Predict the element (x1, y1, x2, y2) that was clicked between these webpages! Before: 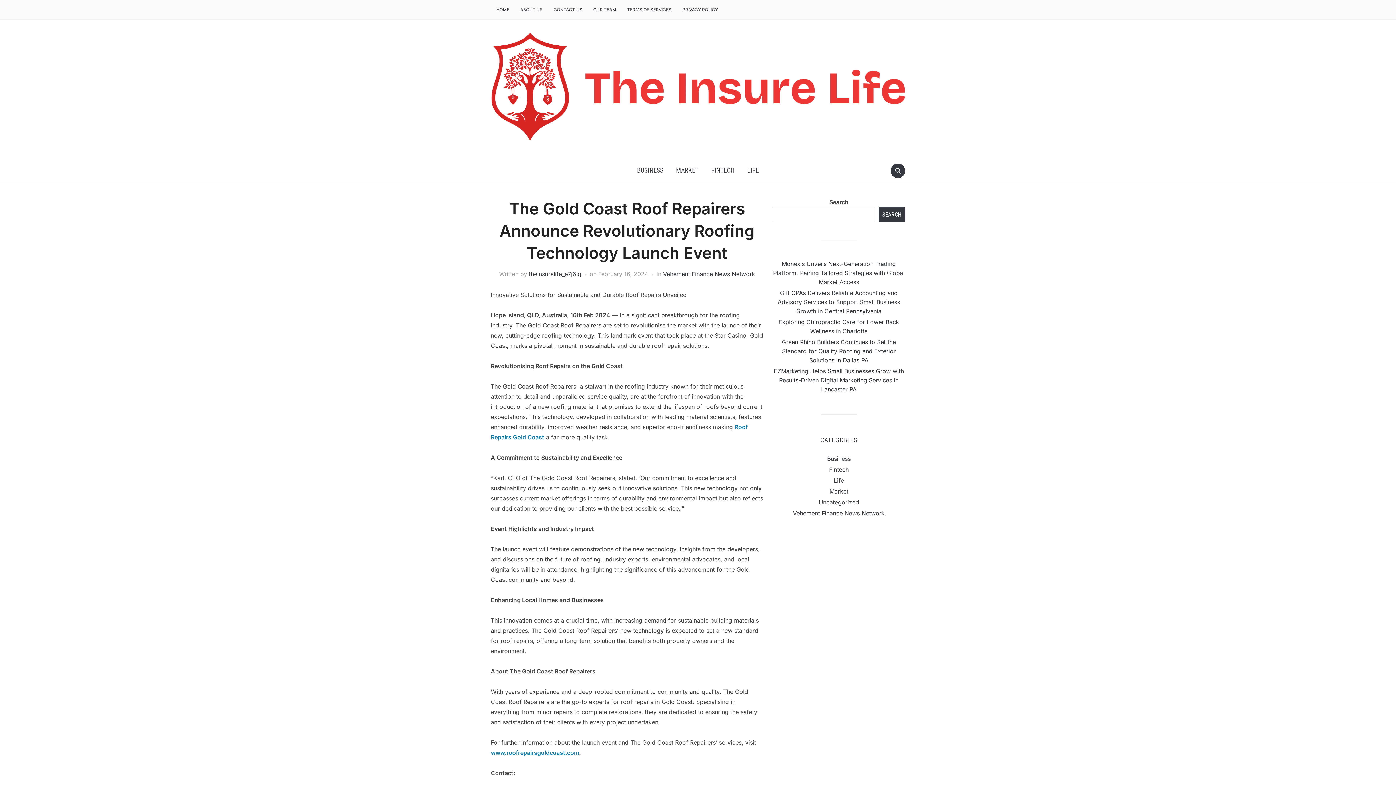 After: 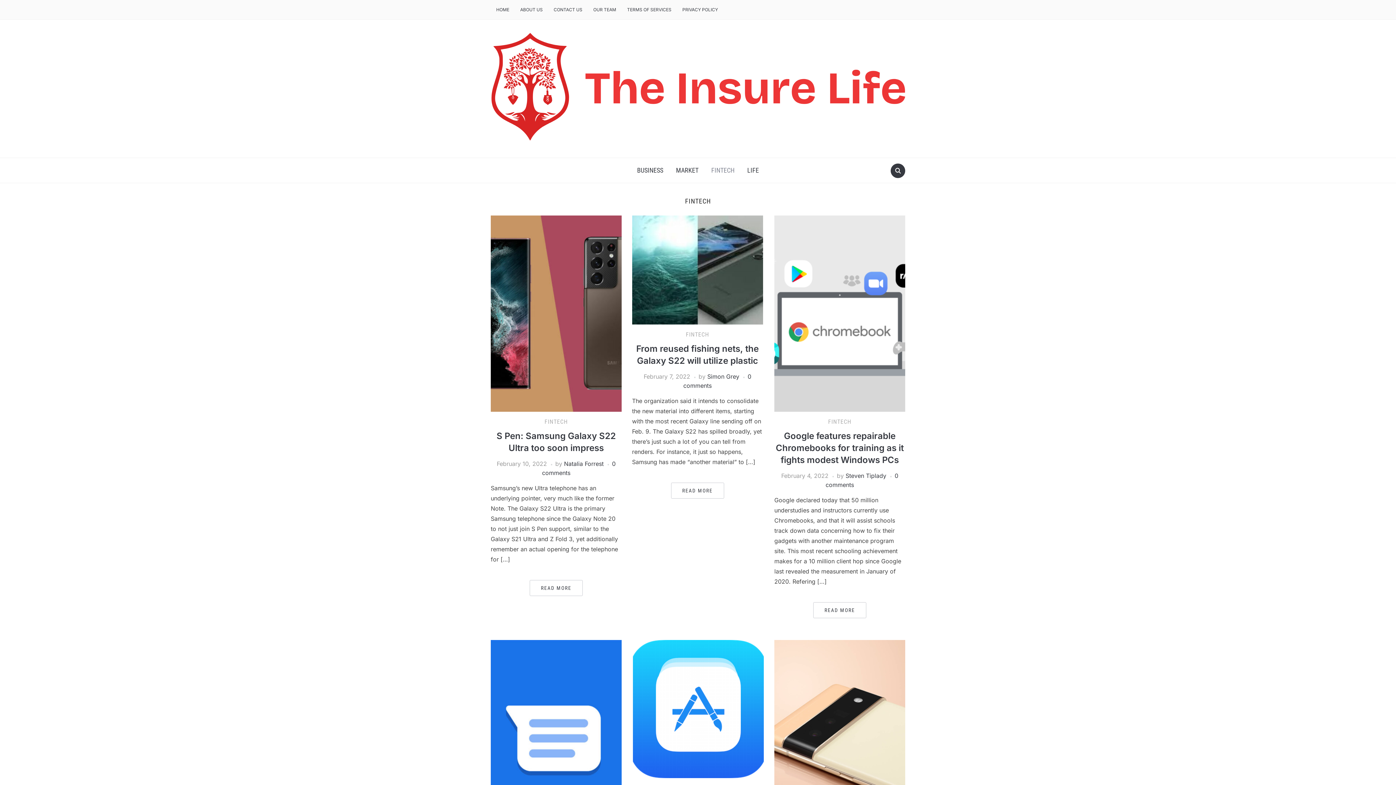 Action: bbox: (706, 161, 740, 179) label: FINTECH